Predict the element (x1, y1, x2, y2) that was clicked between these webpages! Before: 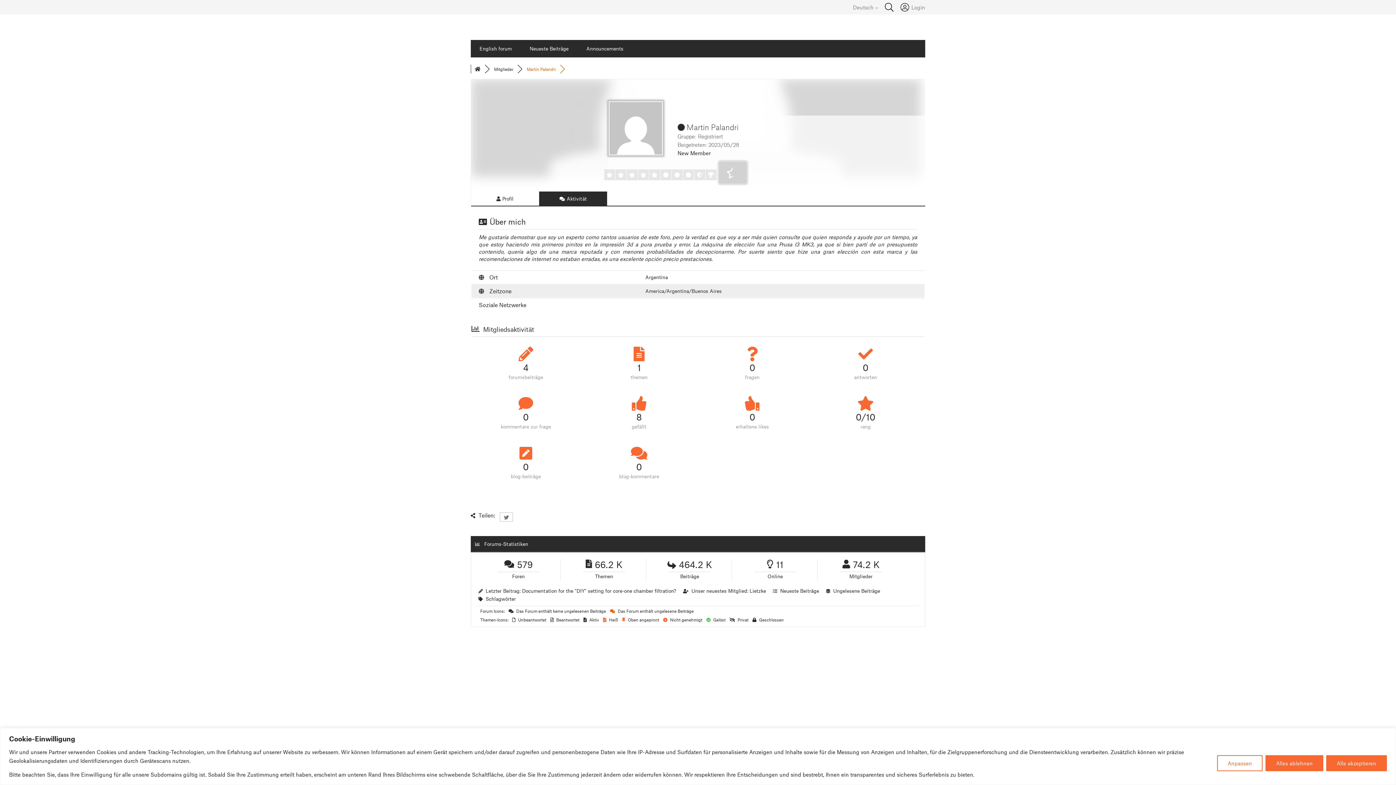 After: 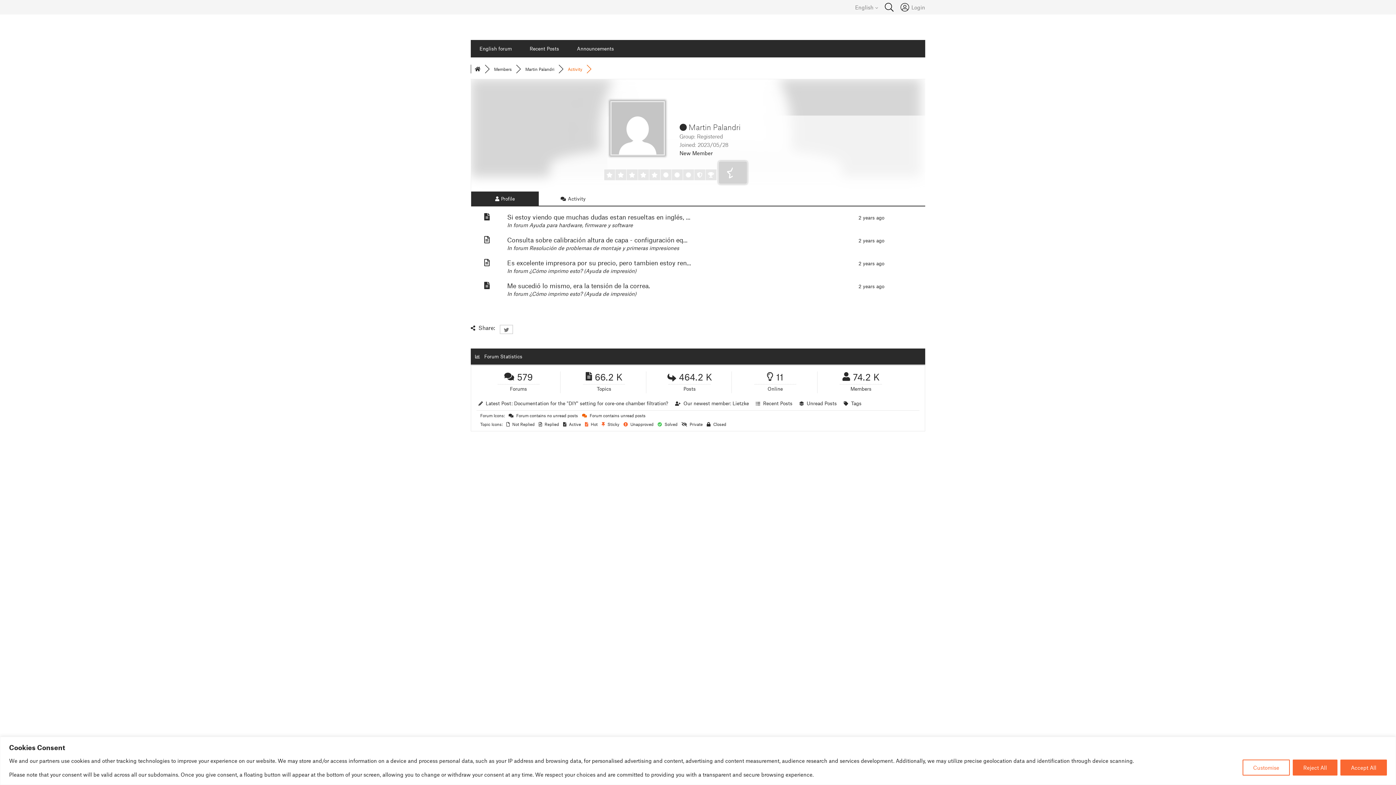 Action: bbox: (701, 344, 803, 382) label: 0
fragen